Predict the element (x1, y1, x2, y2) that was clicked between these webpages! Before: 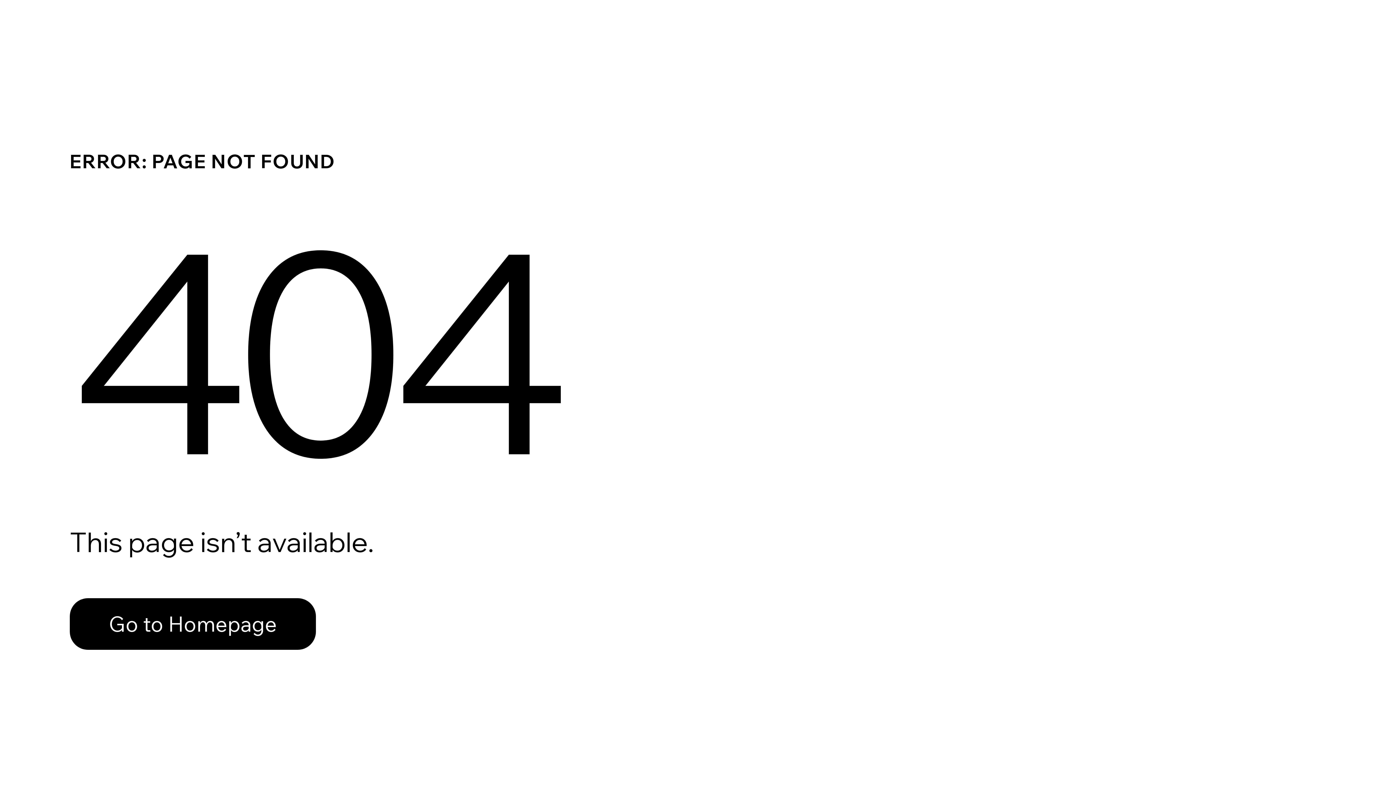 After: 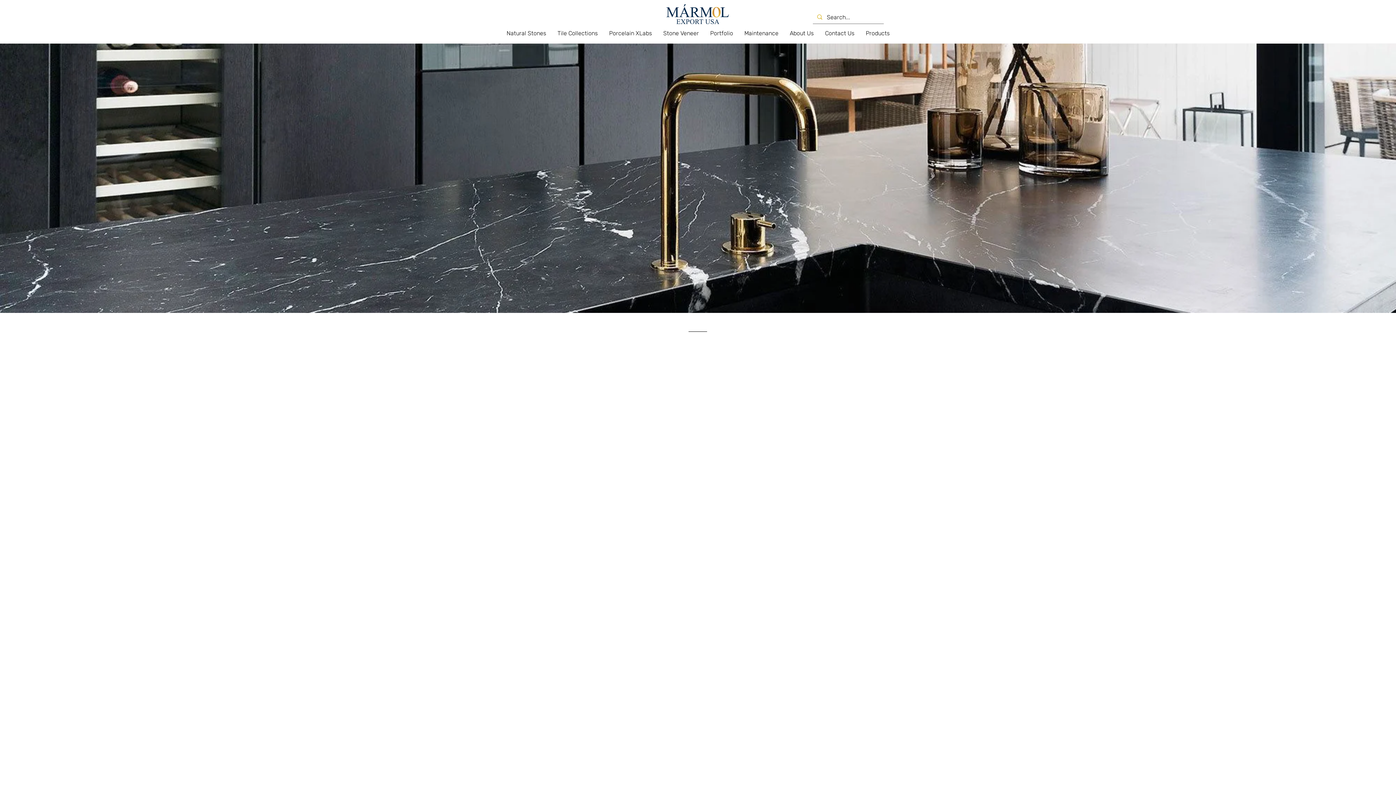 Action: bbox: (69, 582, 768, 659) label: Go to Homepage